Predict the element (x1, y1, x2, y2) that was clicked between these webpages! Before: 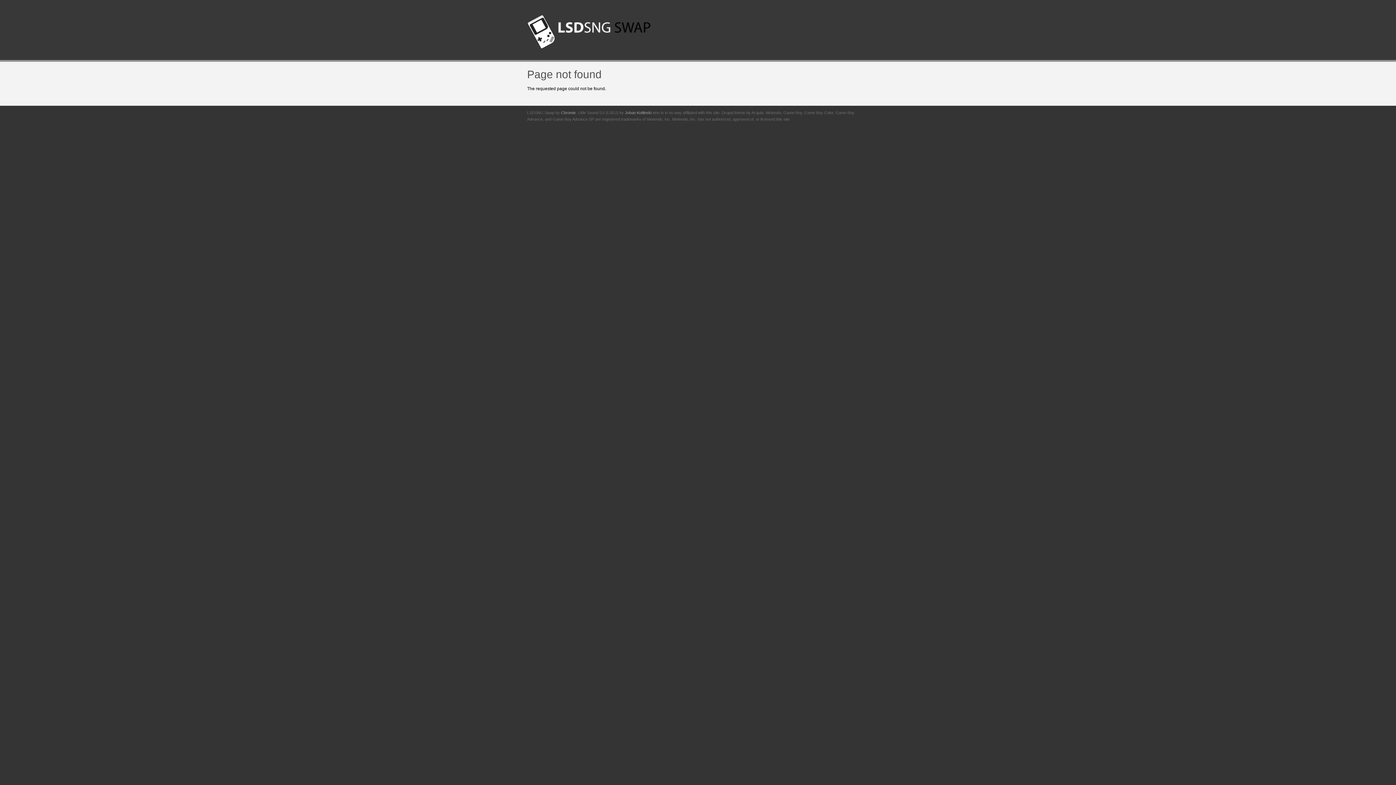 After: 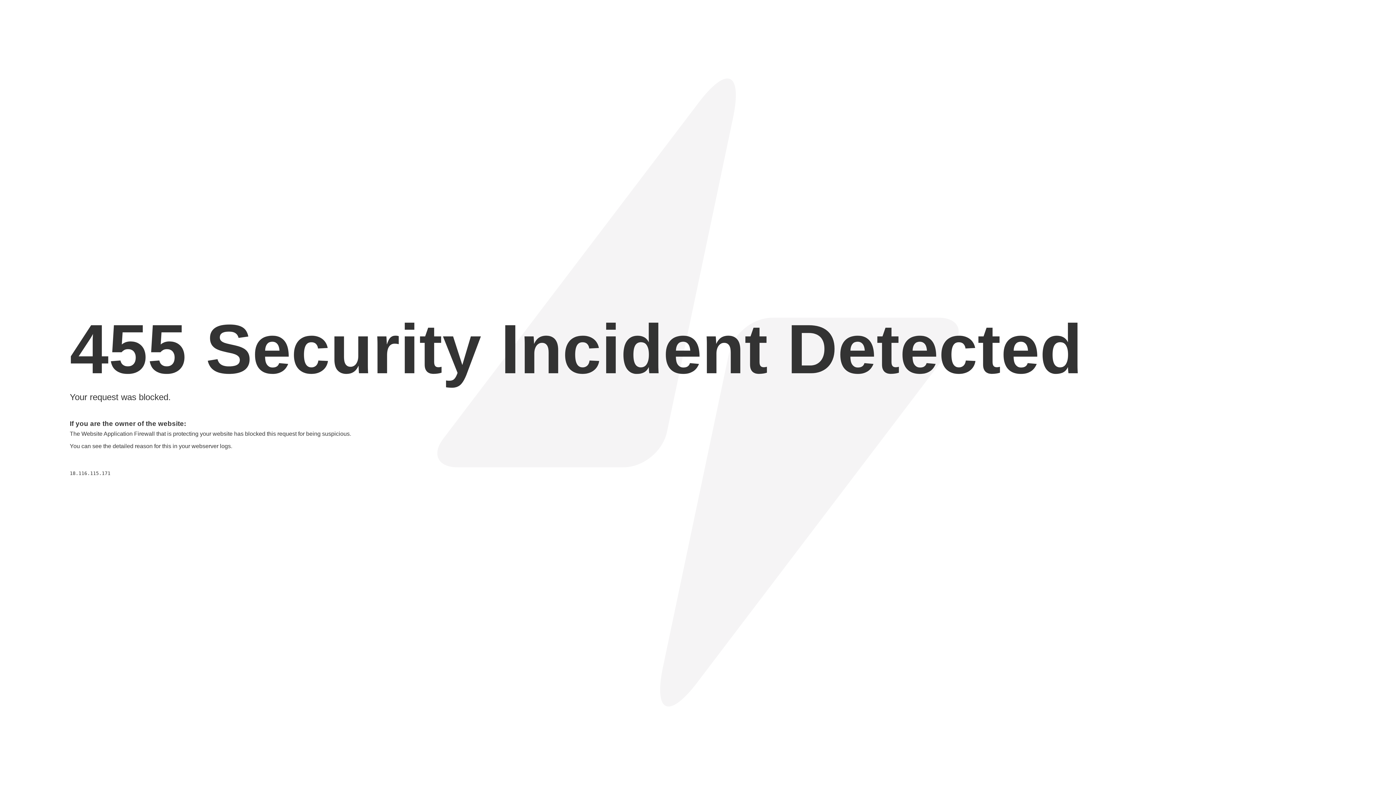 Action: bbox: (625, 110, 651, 114) label: Johan Kotlinski